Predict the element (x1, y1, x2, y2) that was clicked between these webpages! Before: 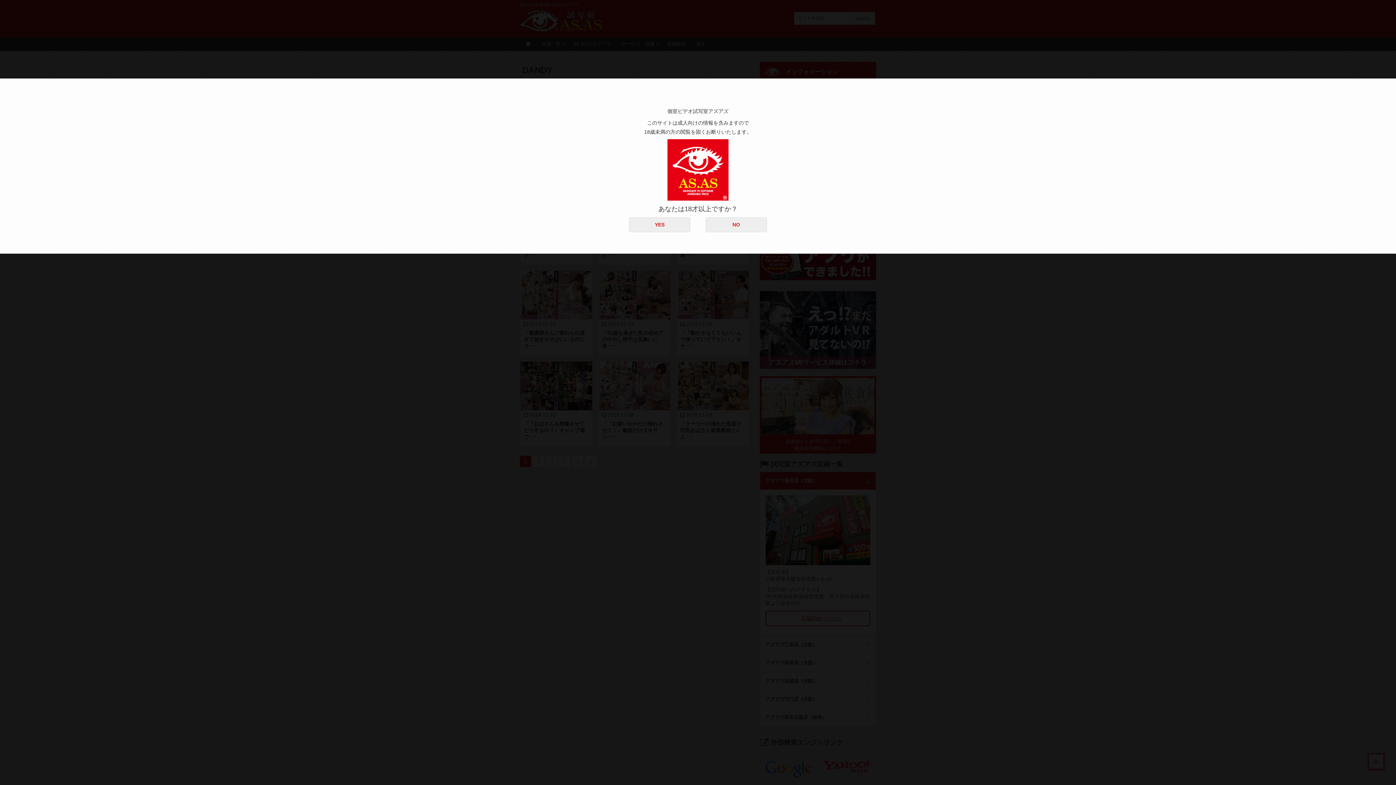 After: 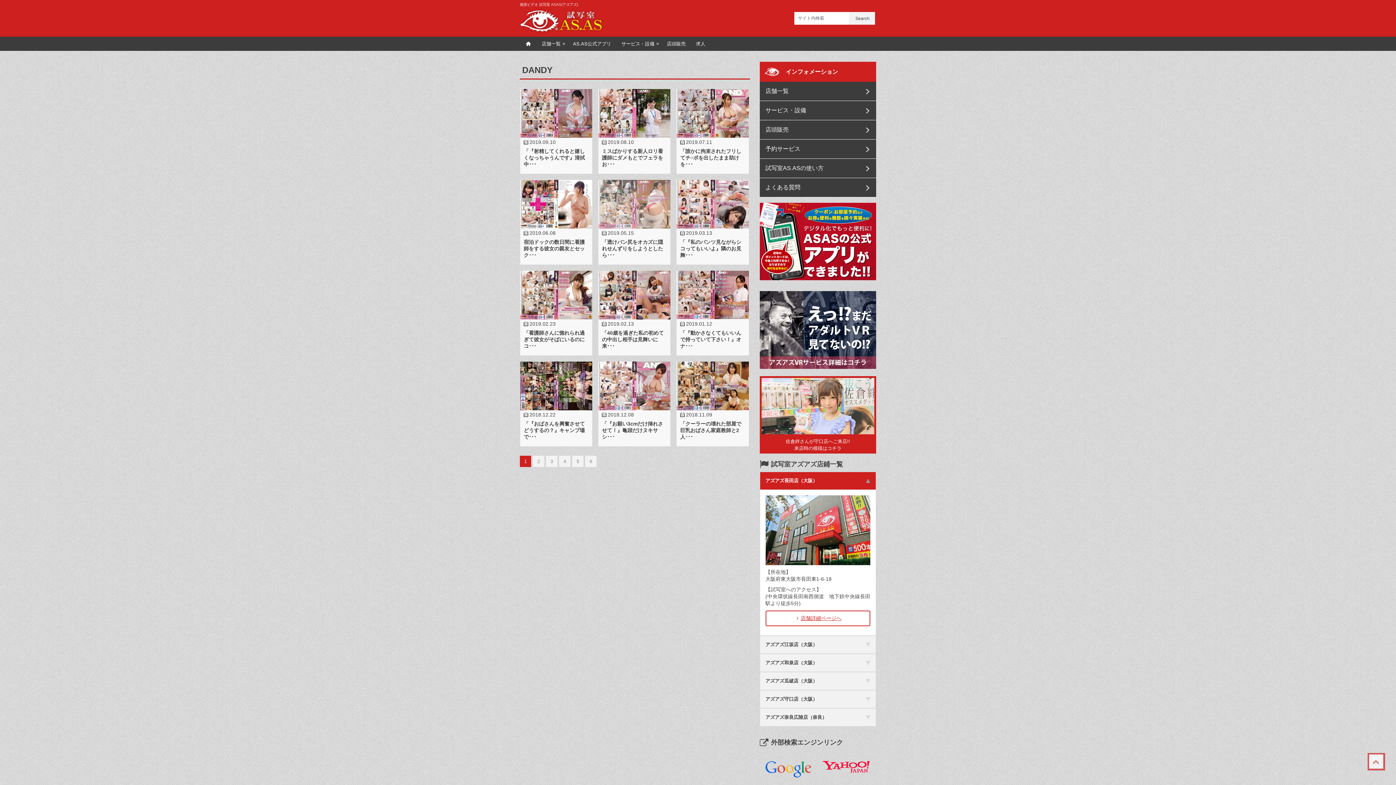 Action: label: YES bbox: (629, 221, 690, 228)